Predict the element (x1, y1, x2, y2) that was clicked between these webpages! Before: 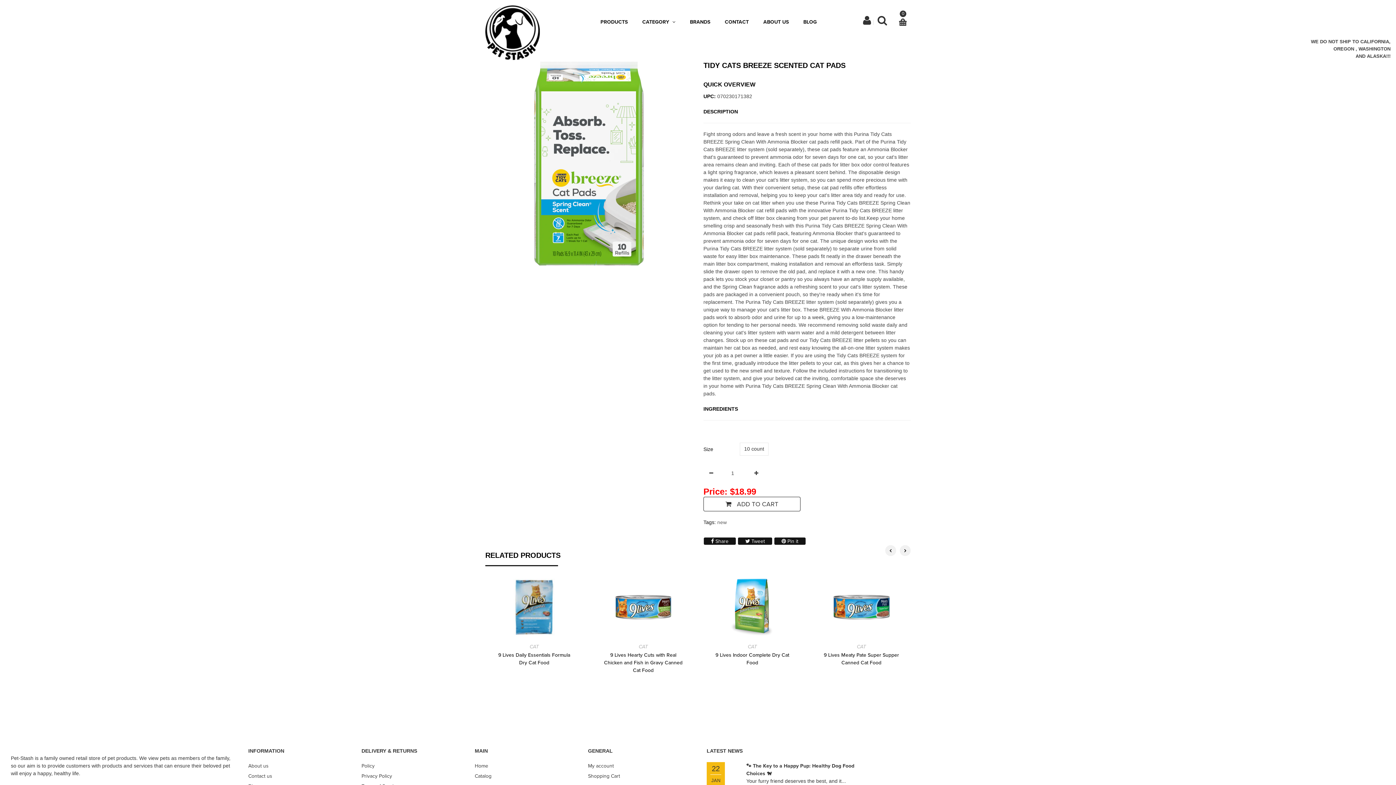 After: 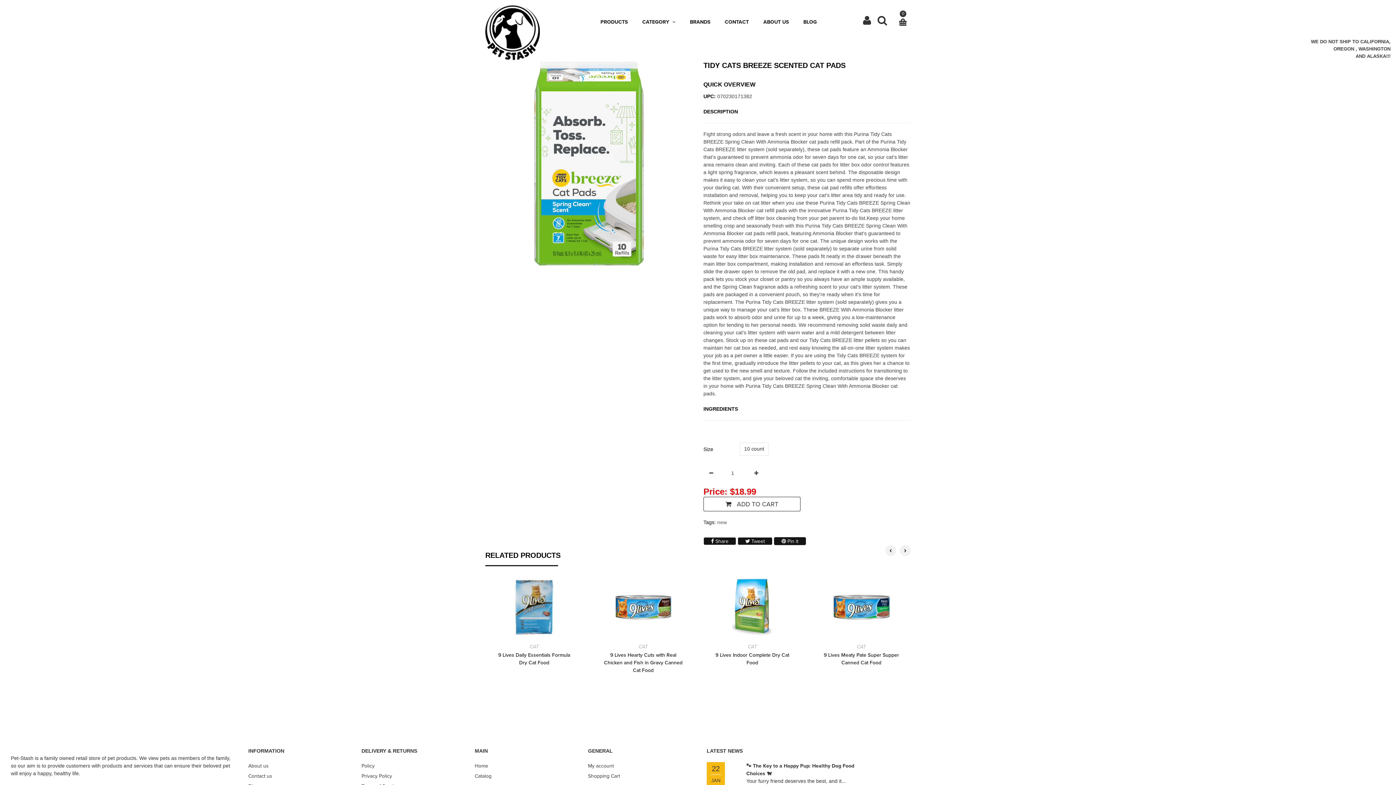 Action: label:  Pin it
Pin on Pinterest bbox: (774, 537, 806, 545)